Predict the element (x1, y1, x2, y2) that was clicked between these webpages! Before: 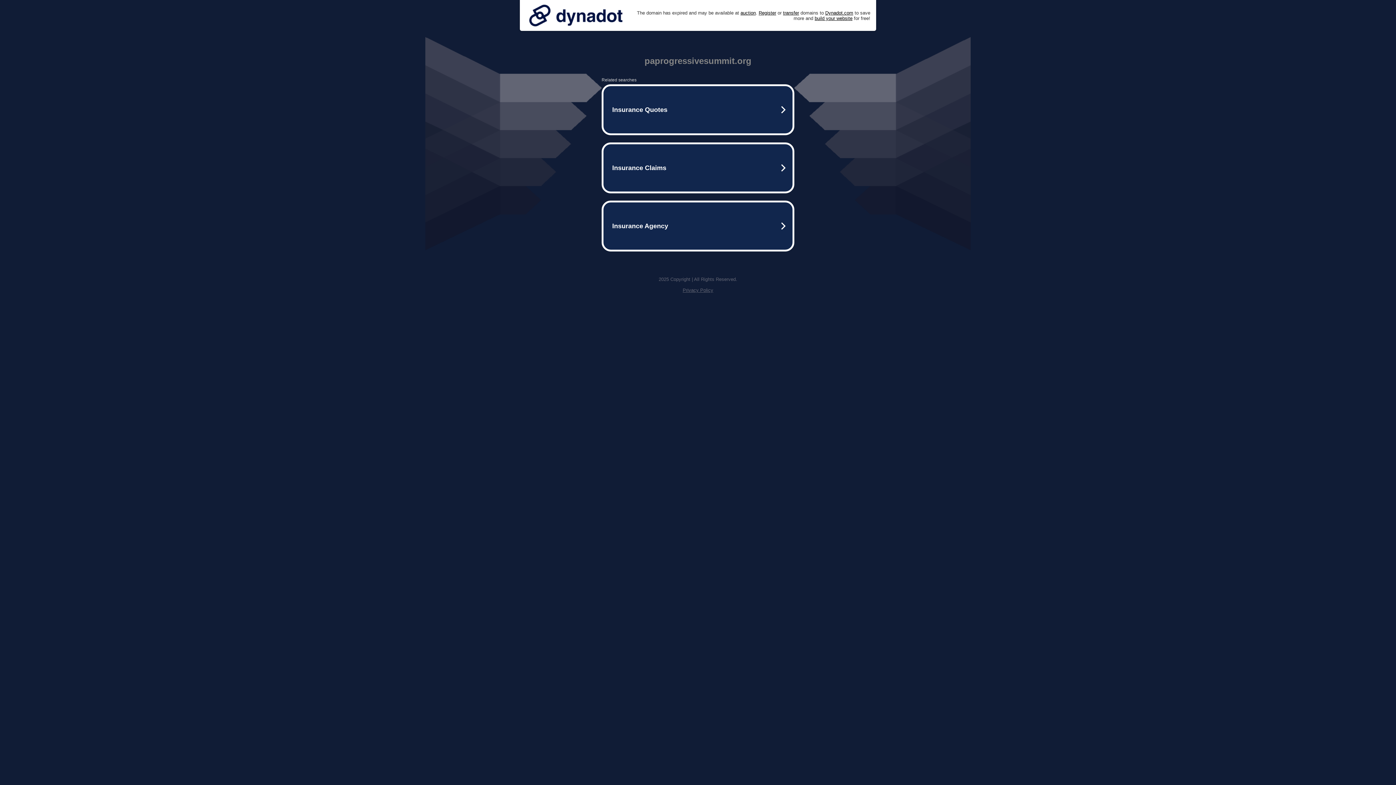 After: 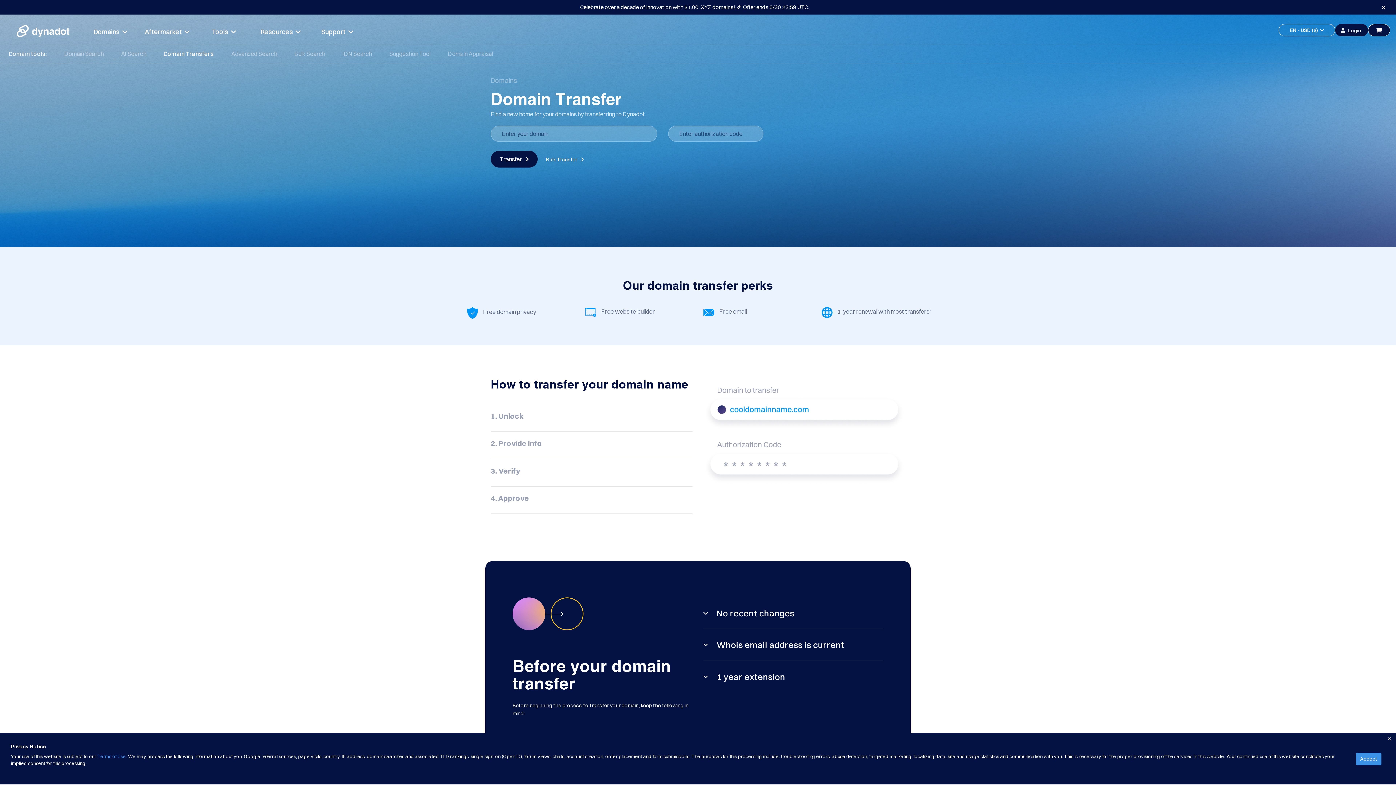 Action: bbox: (783, 10, 799, 15) label: transfer